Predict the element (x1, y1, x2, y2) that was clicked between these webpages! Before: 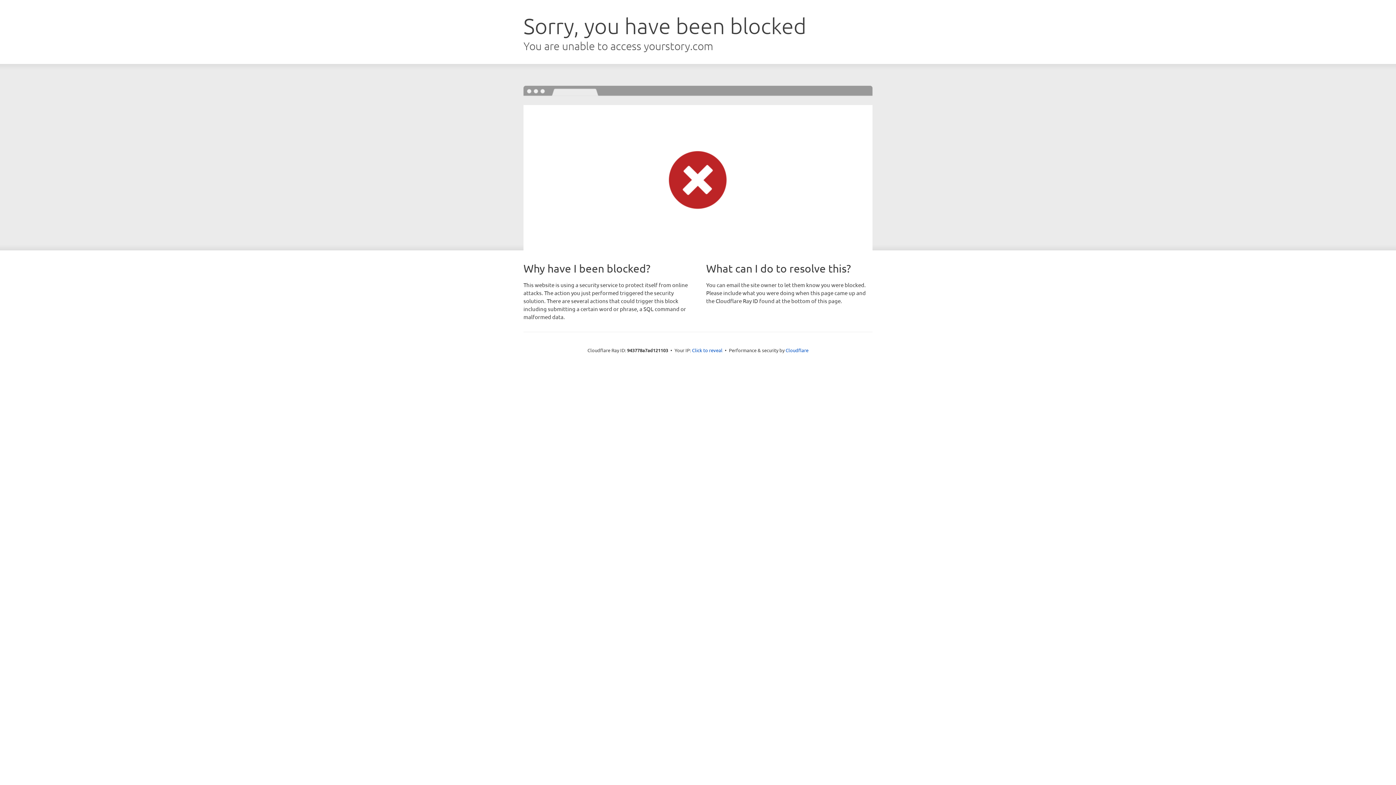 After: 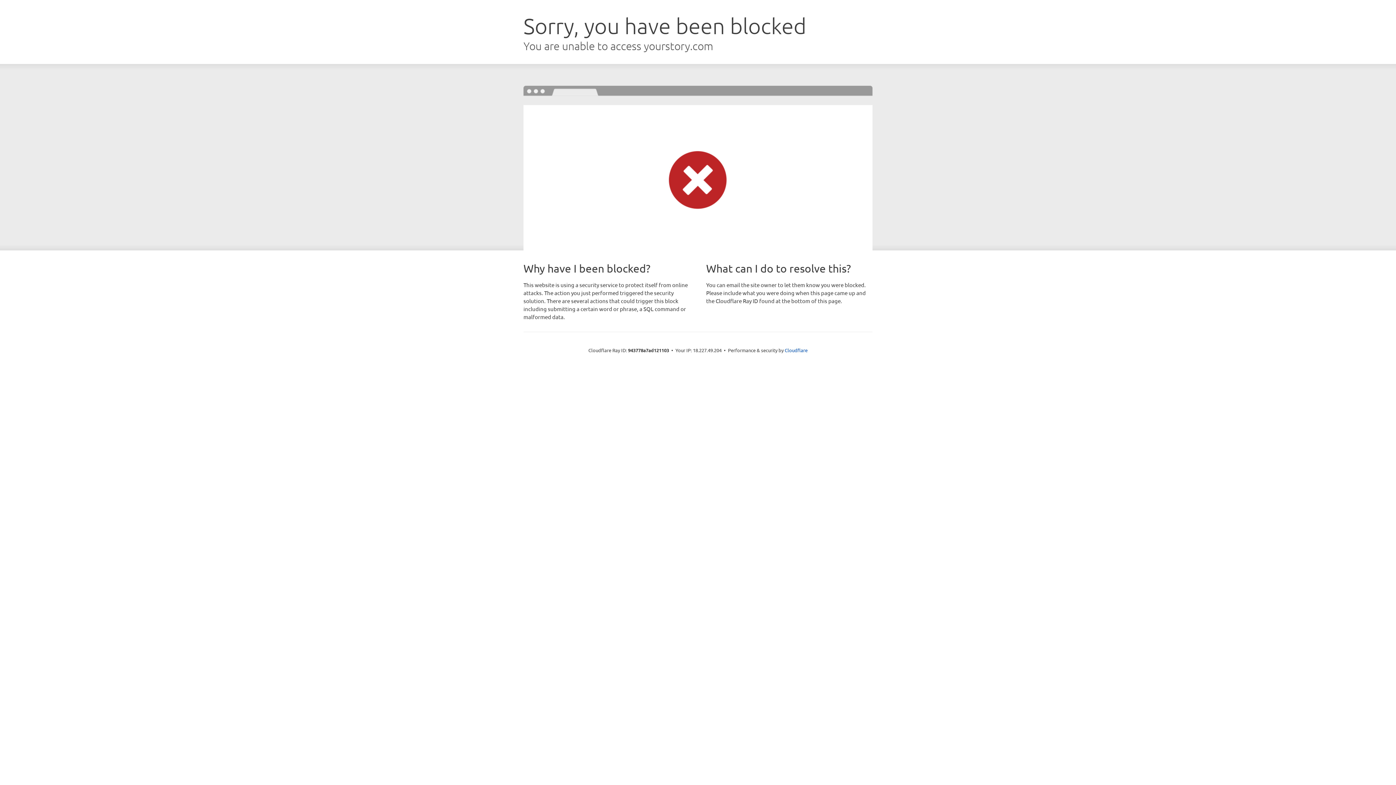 Action: label: Click to reveal bbox: (692, 346, 722, 353)